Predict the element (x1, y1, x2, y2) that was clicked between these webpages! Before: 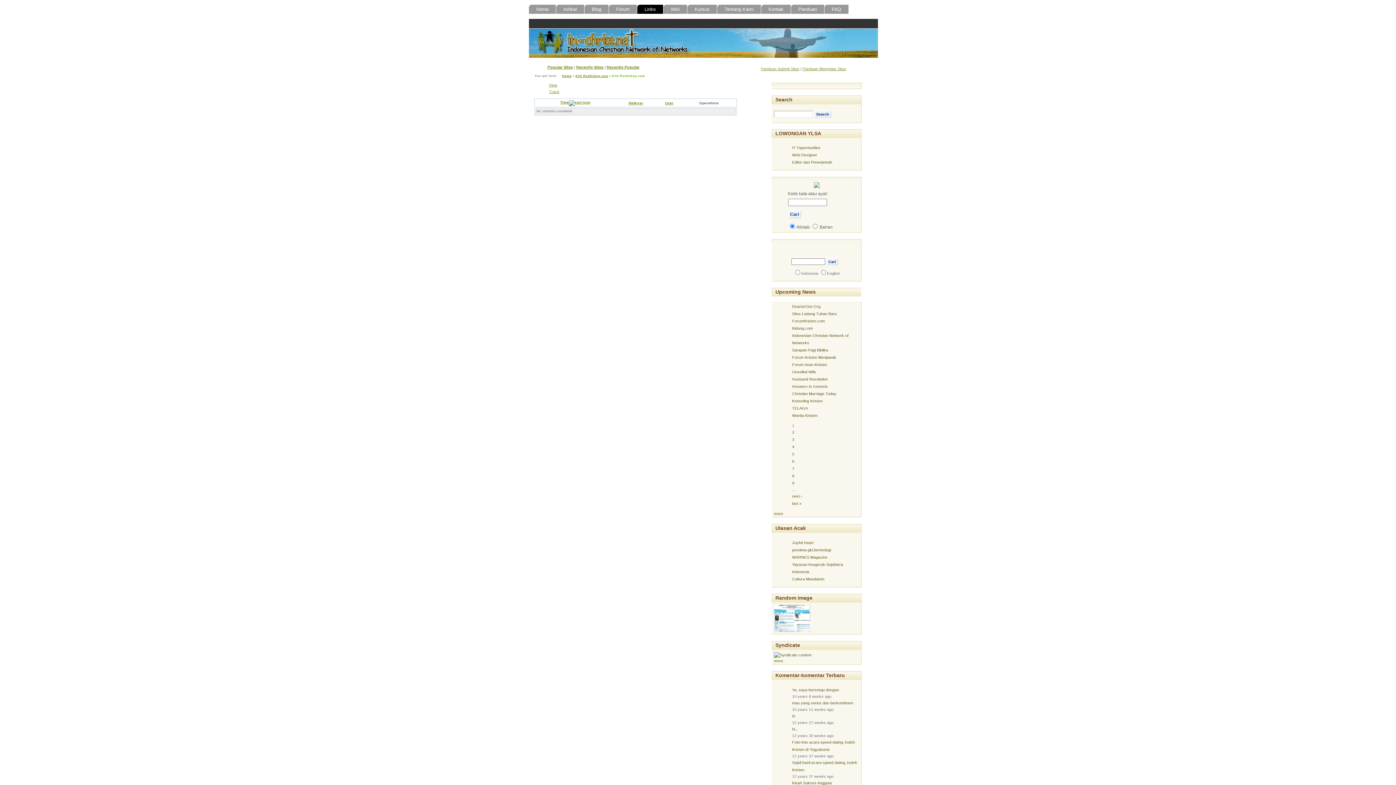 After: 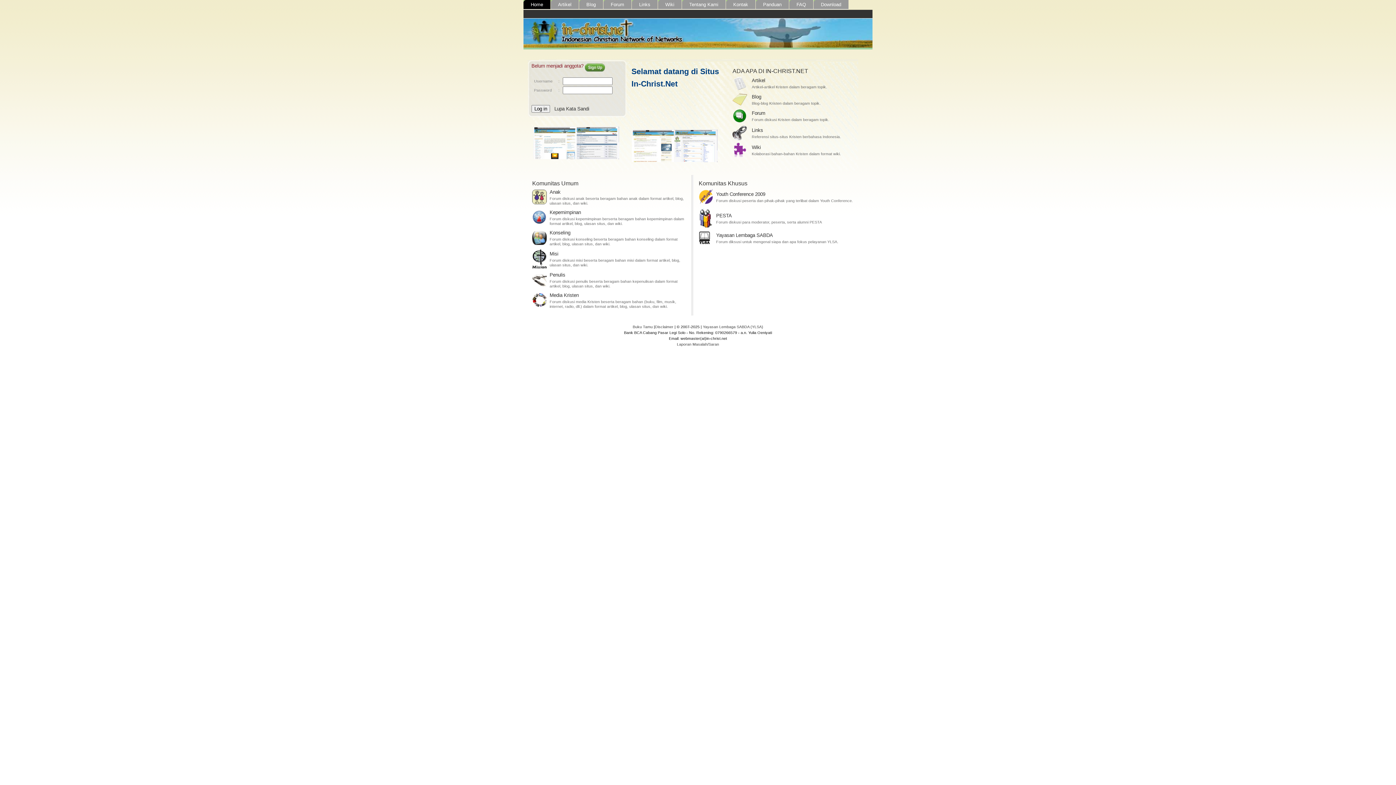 Action: bbox: (529, 4, 556, 14) label: Home